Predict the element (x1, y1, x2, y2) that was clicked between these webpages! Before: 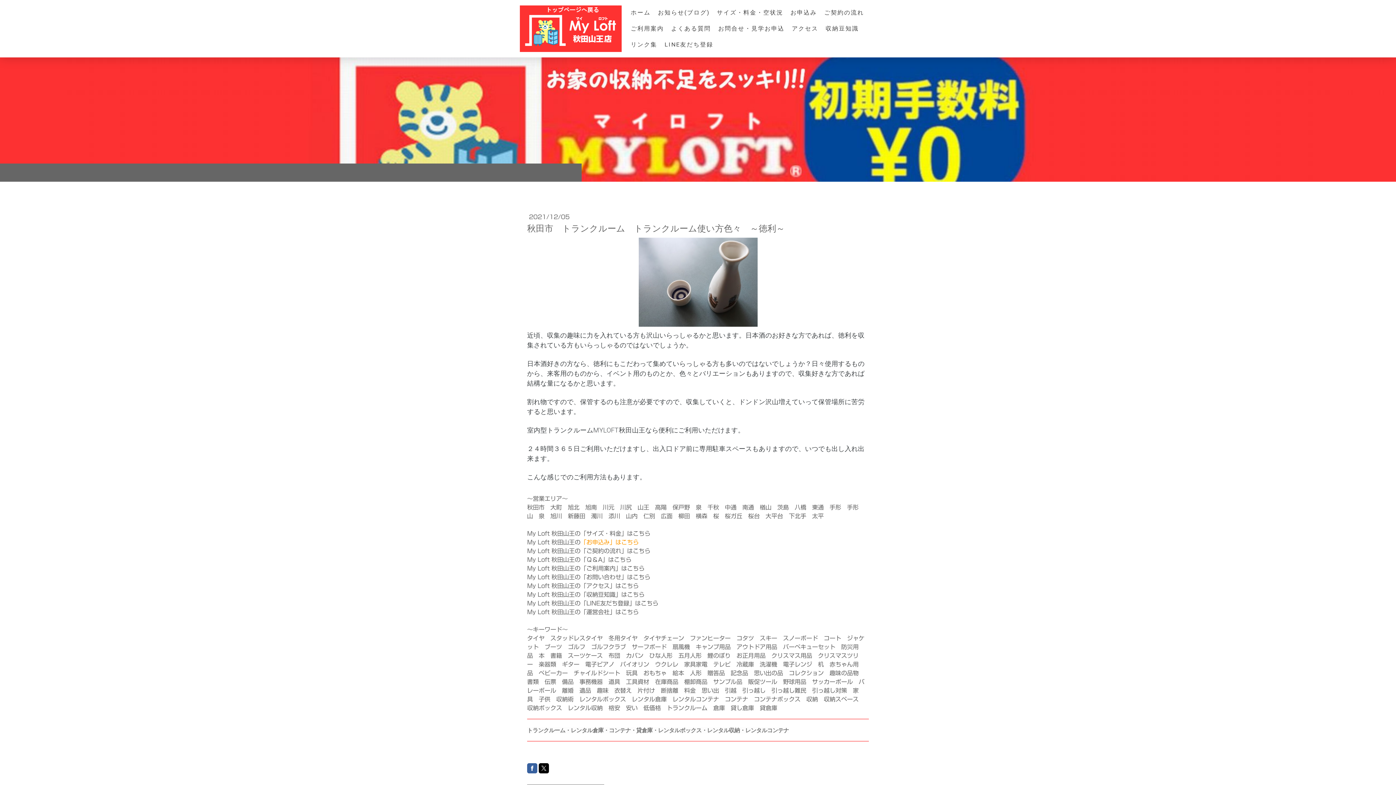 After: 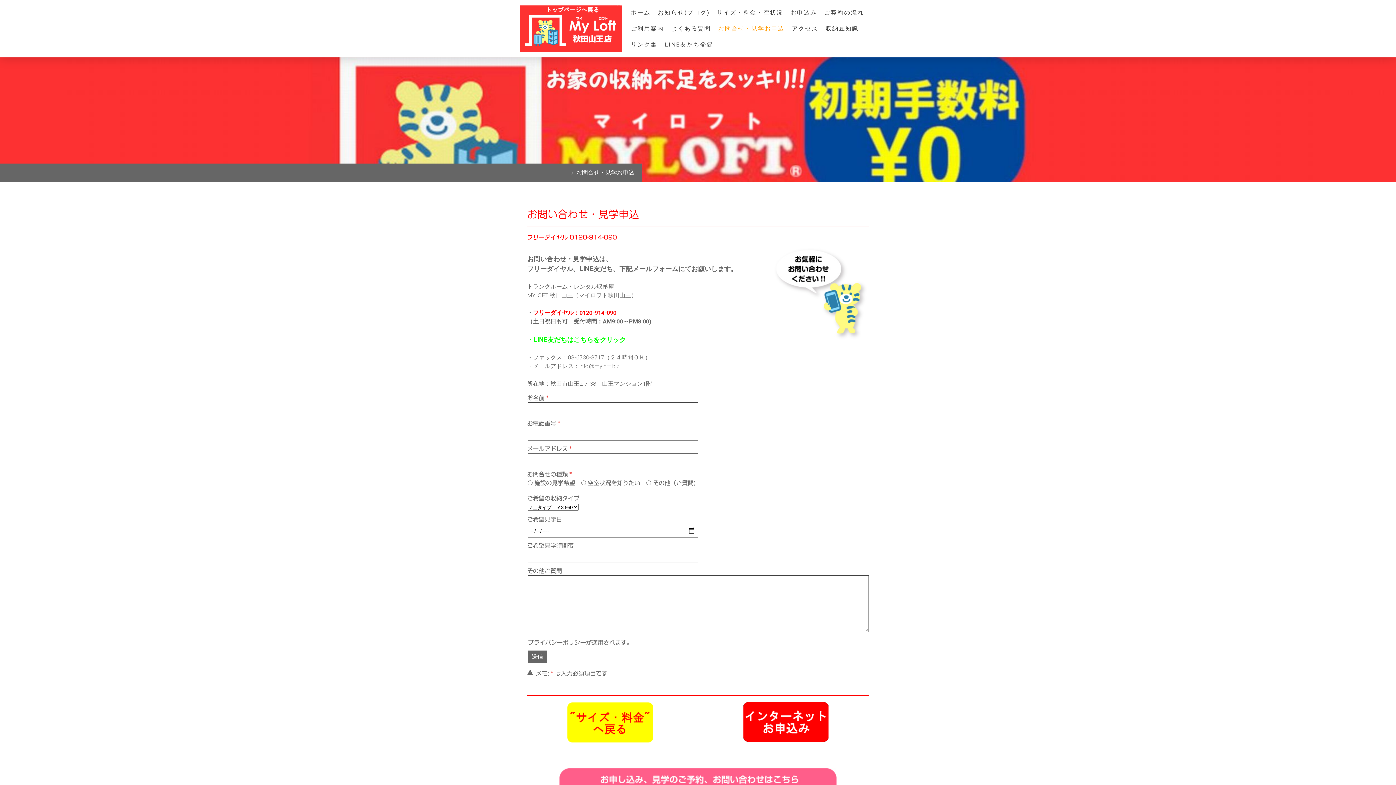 Action: label: 「お問い合わせ」はこちら bbox: (580, 574, 650, 580)